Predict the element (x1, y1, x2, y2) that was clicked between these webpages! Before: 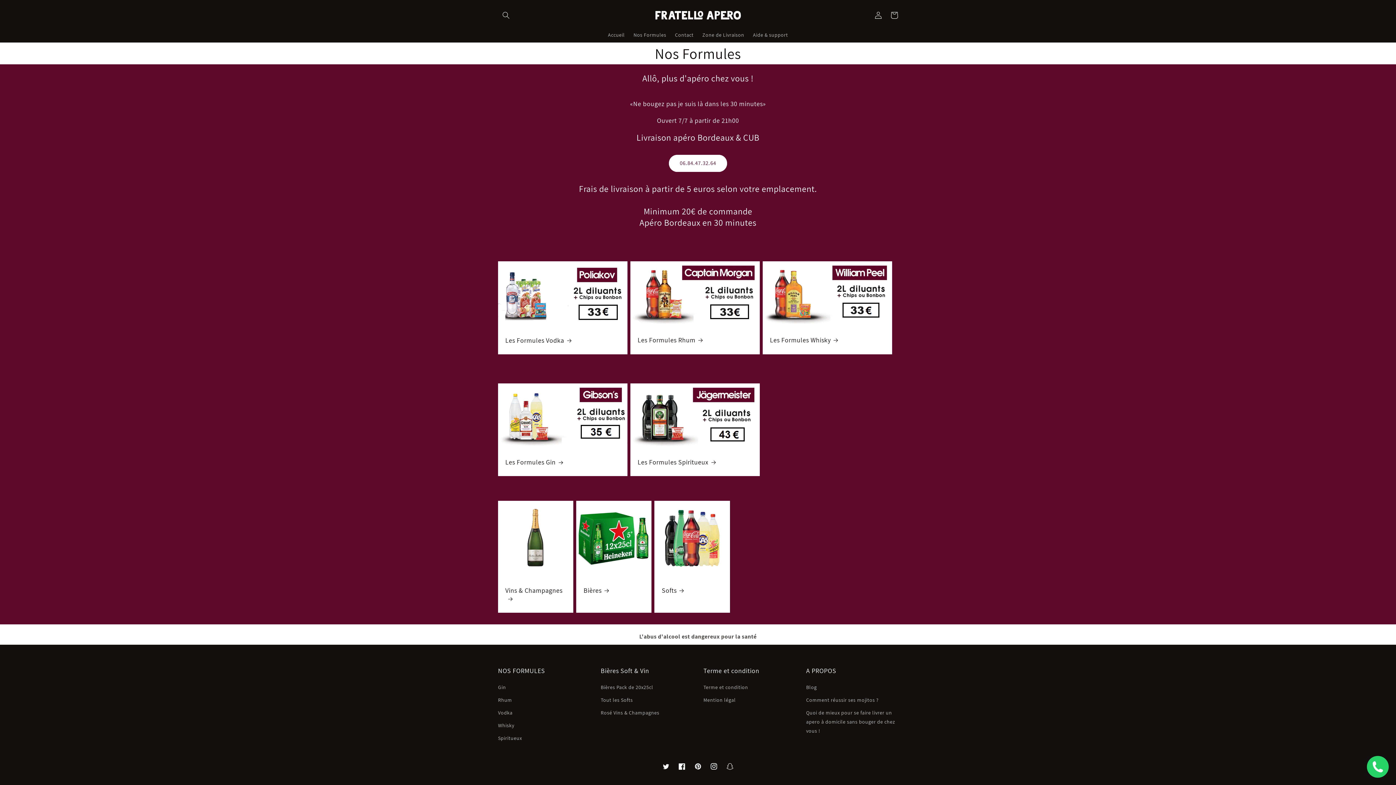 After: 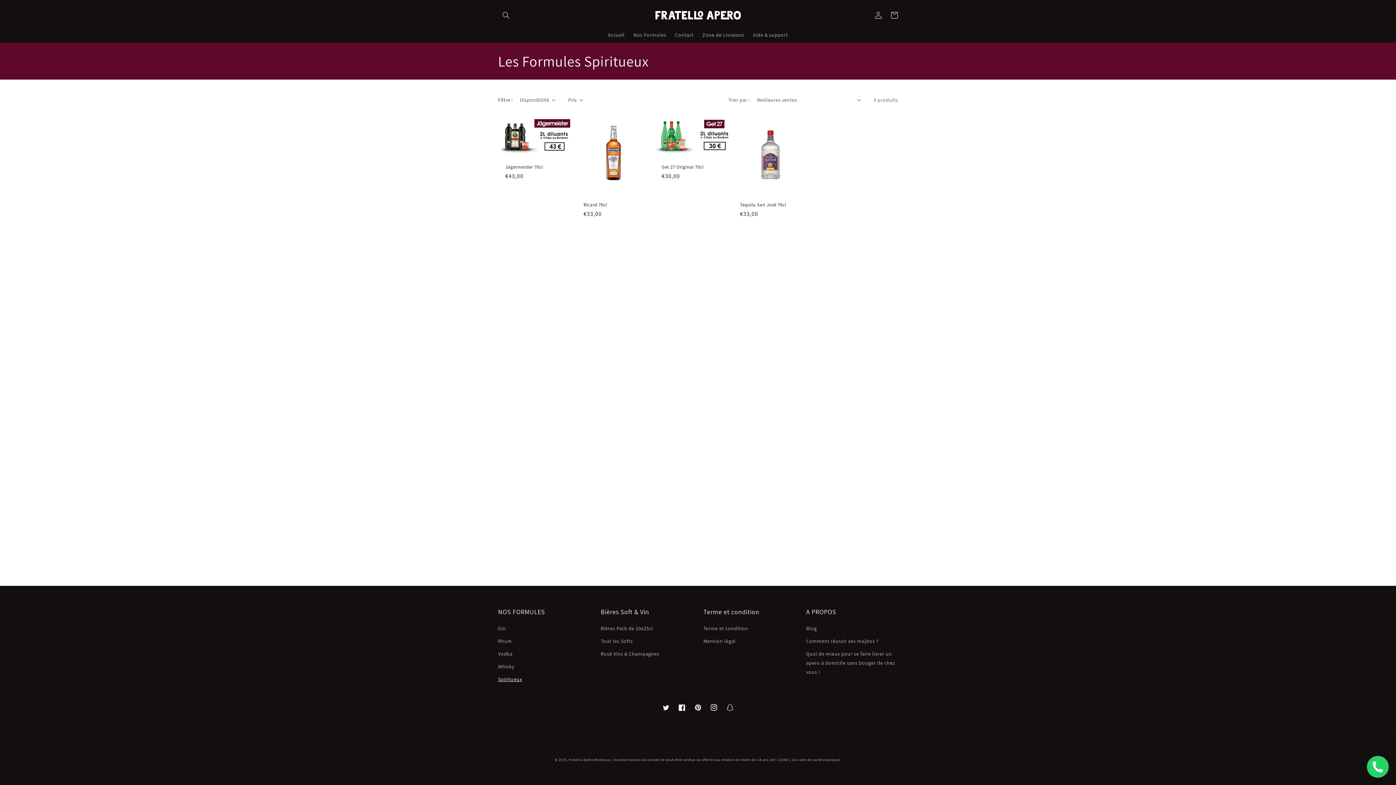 Action: label: Les Formules Spiritueux bbox: (637, 458, 752, 466)